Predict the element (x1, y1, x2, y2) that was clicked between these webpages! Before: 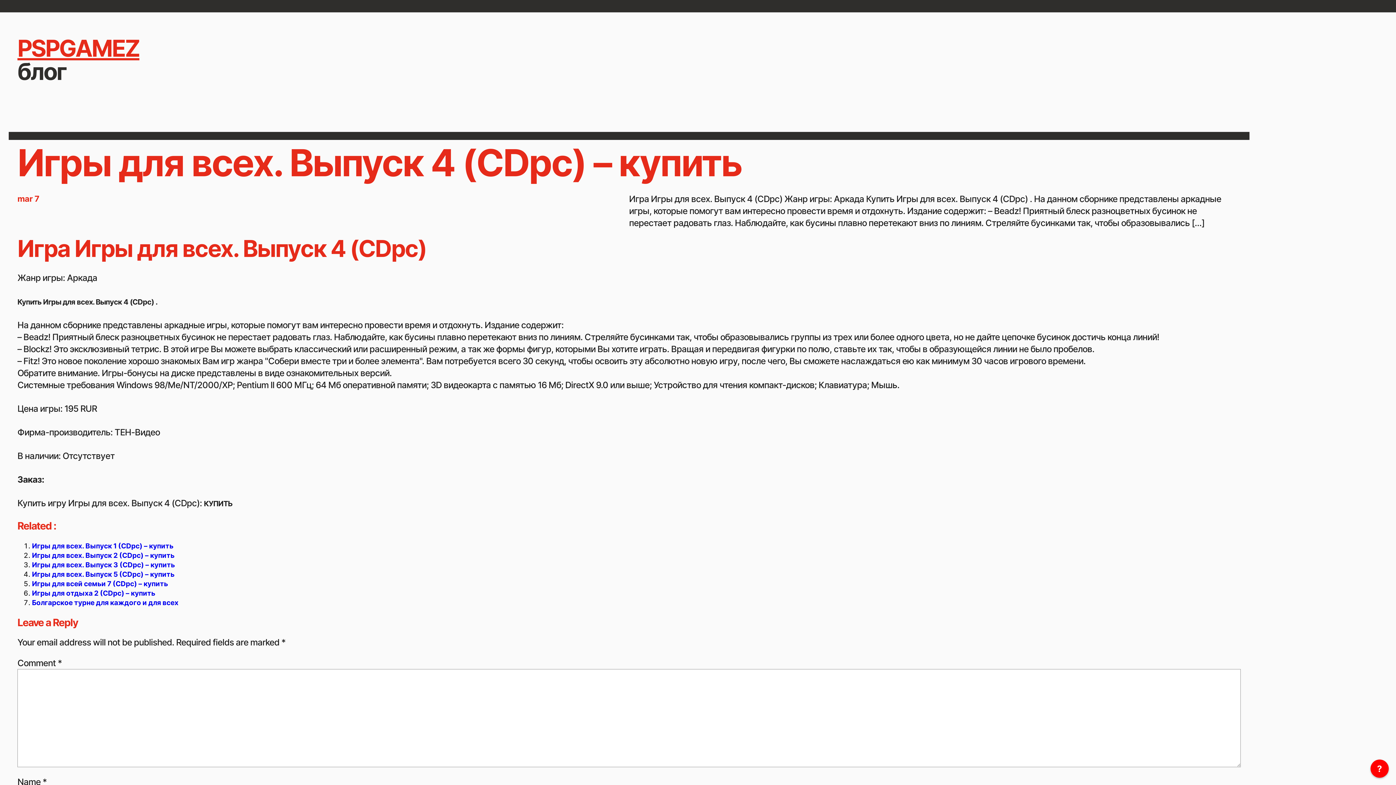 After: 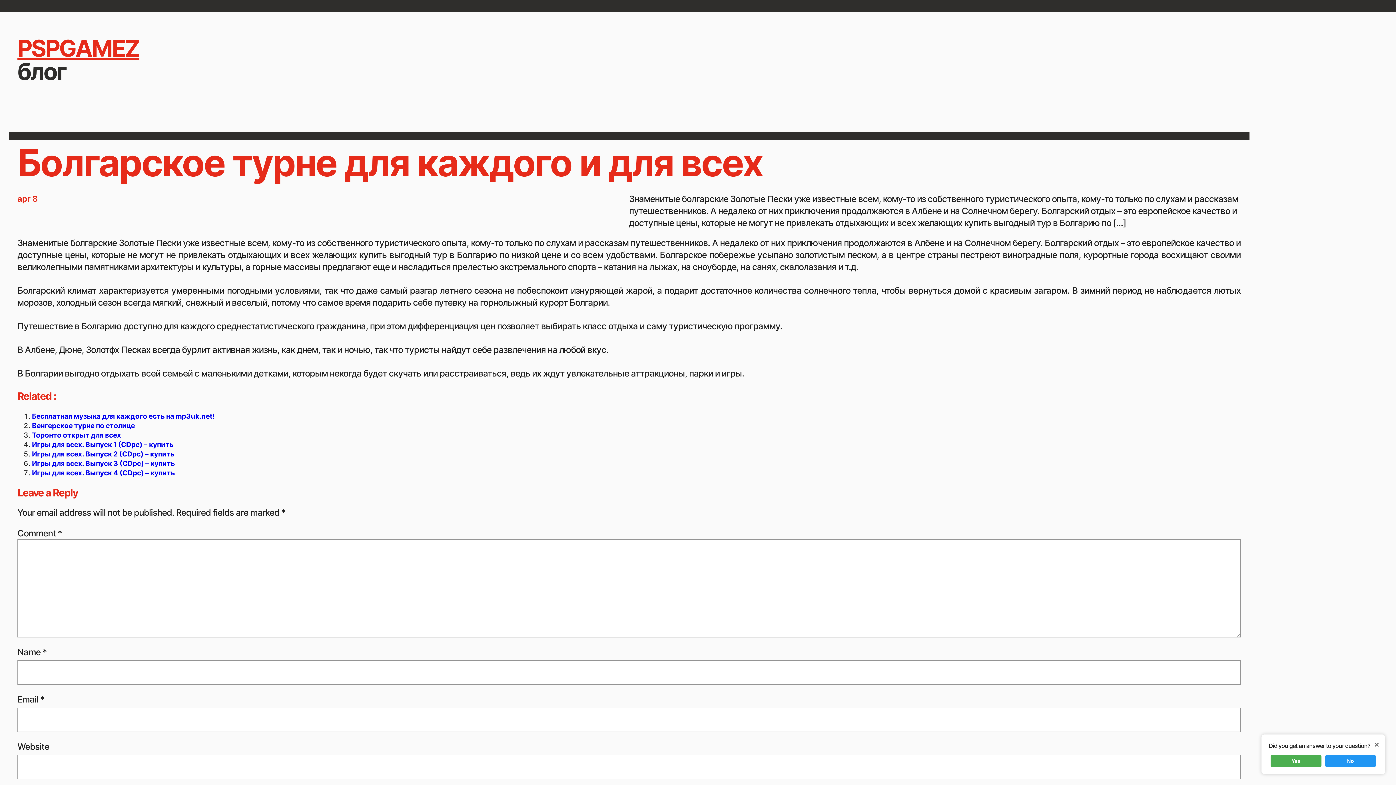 Action: label: Болгарское турне для каждого и для всех bbox: (32, 598, 178, 607)